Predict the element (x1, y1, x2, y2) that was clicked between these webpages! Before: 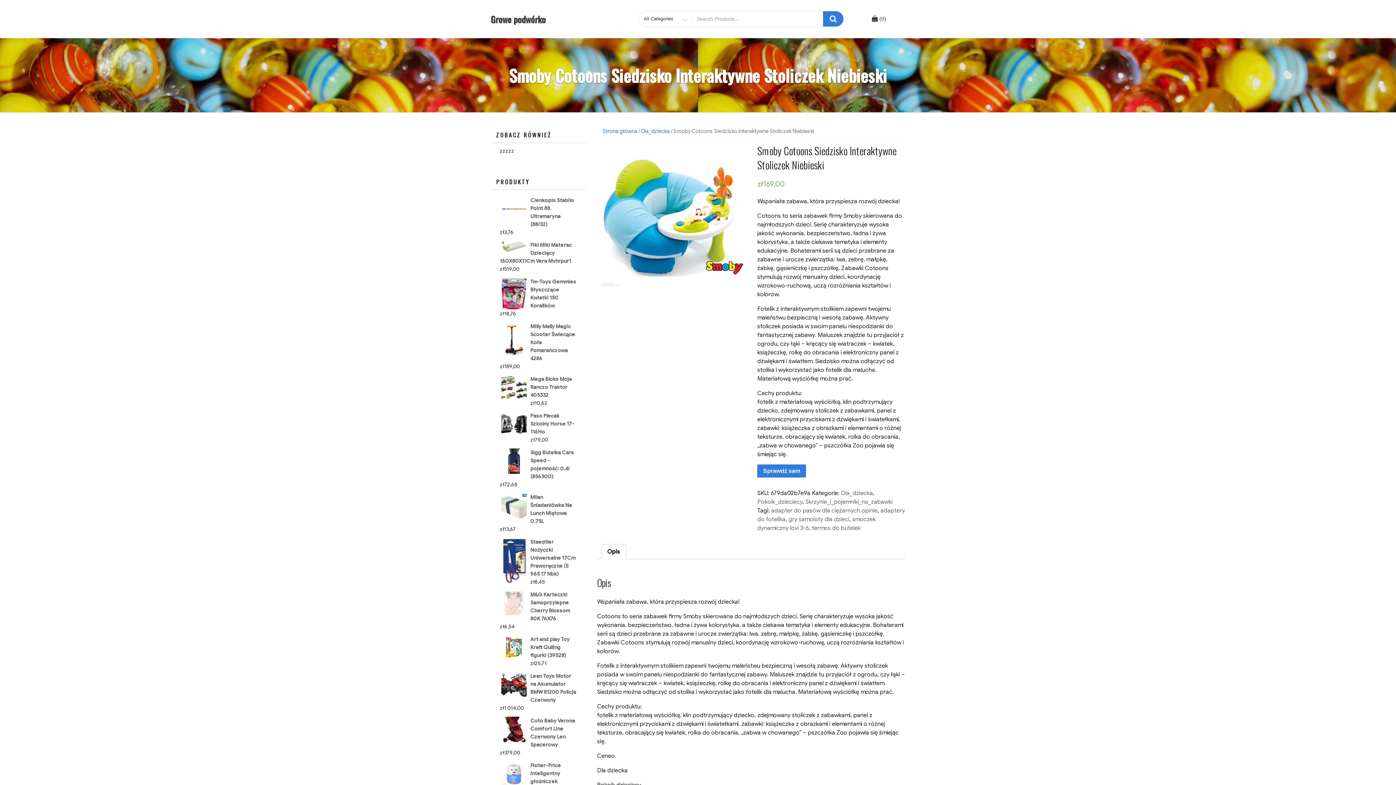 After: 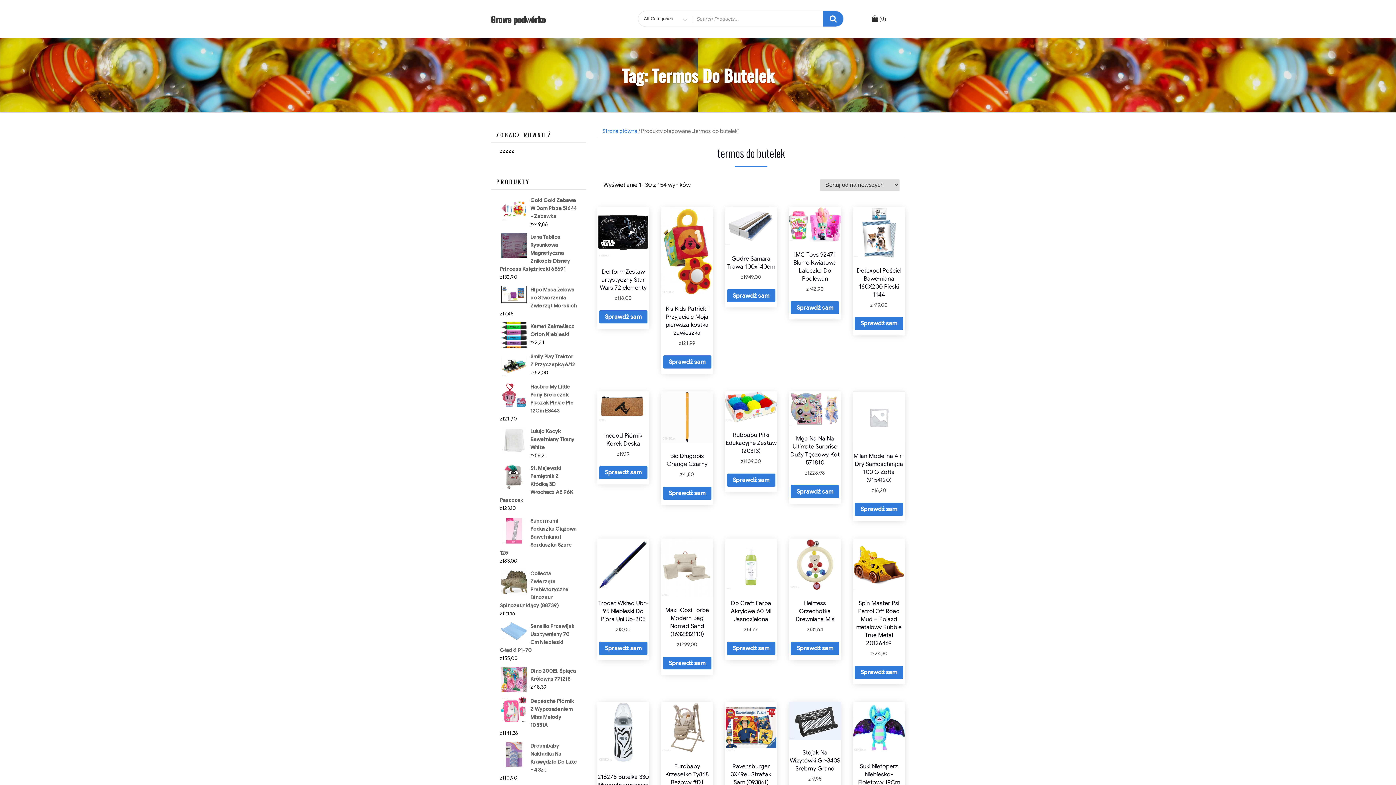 Action: bbox: (812, 524, 860, 531) label: termos do butelek